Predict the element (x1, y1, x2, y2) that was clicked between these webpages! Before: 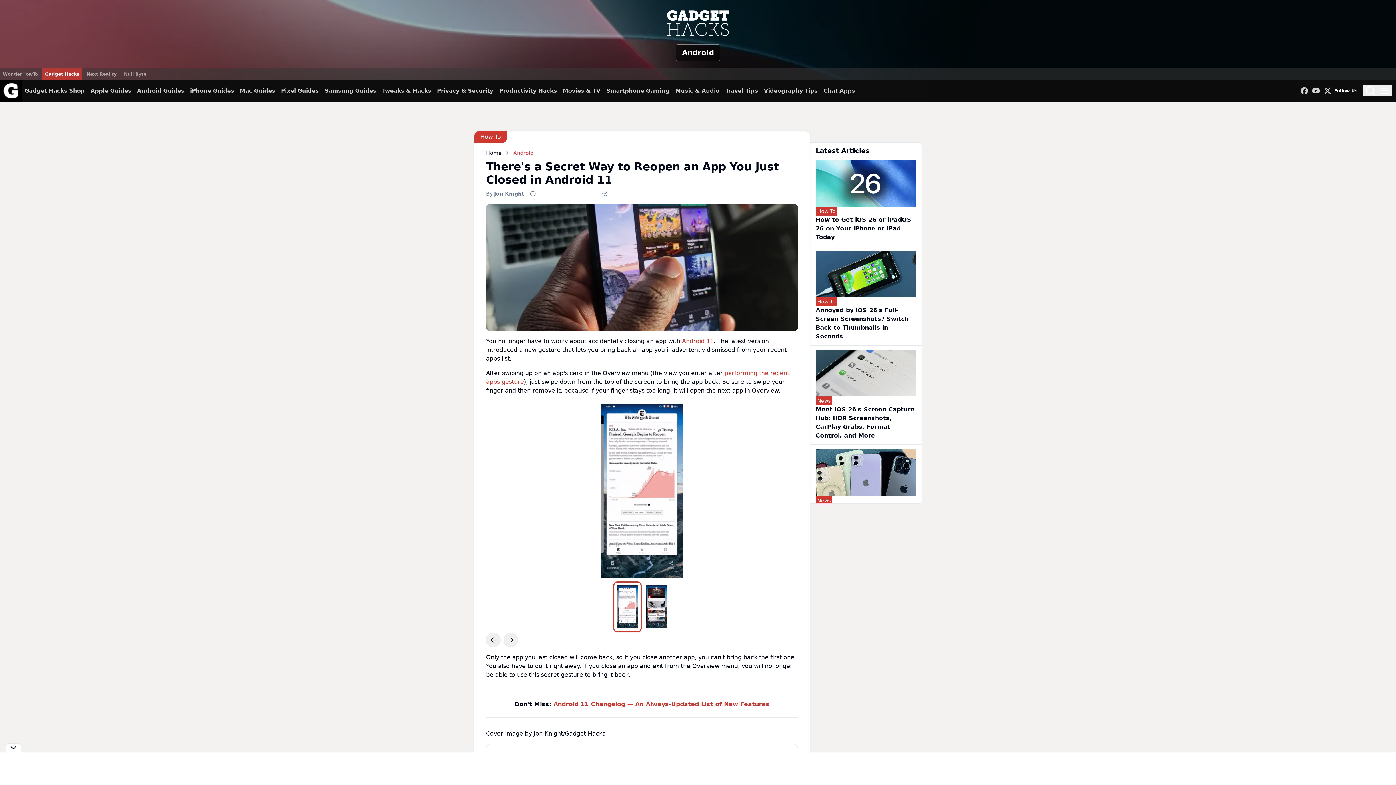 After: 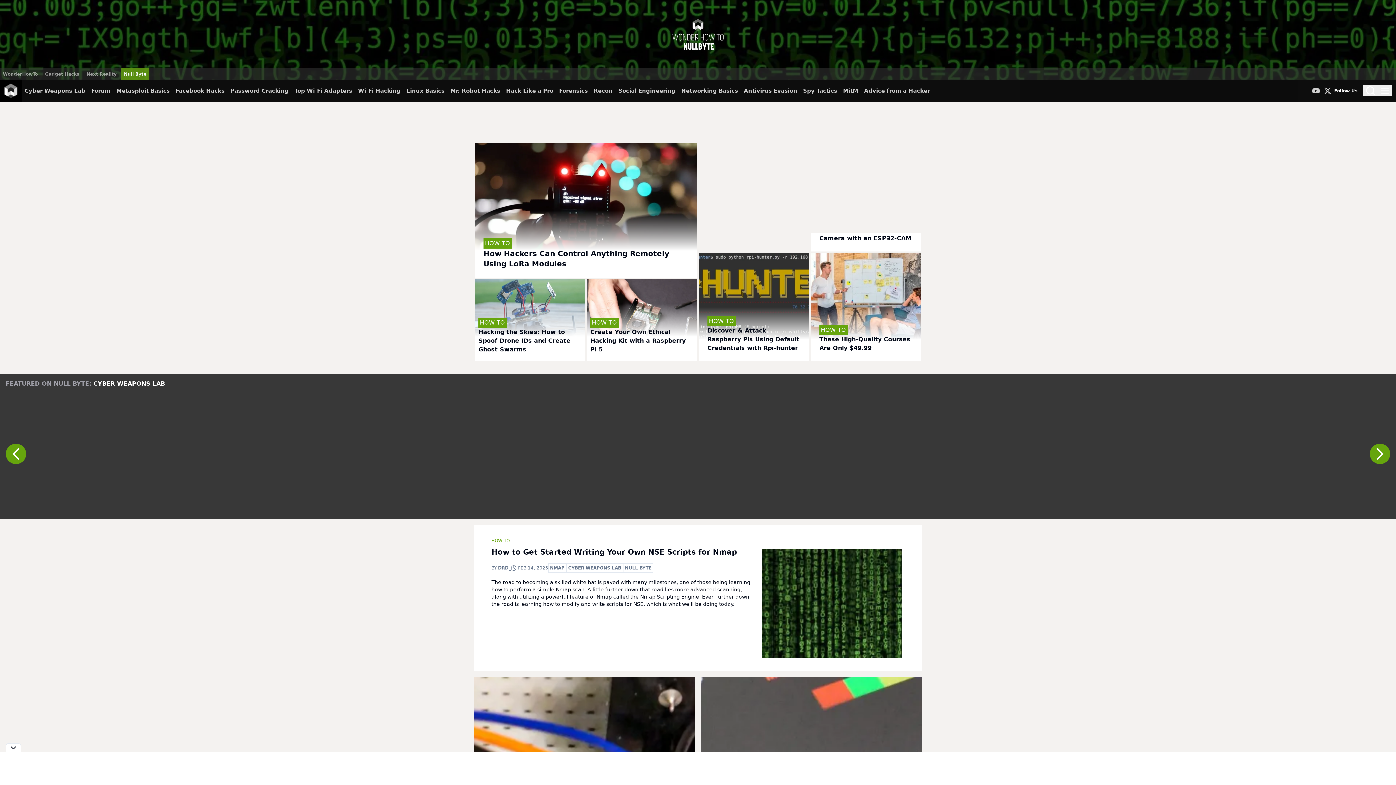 Action: bbox: (121, 68, 149, 80) label: Null Byte